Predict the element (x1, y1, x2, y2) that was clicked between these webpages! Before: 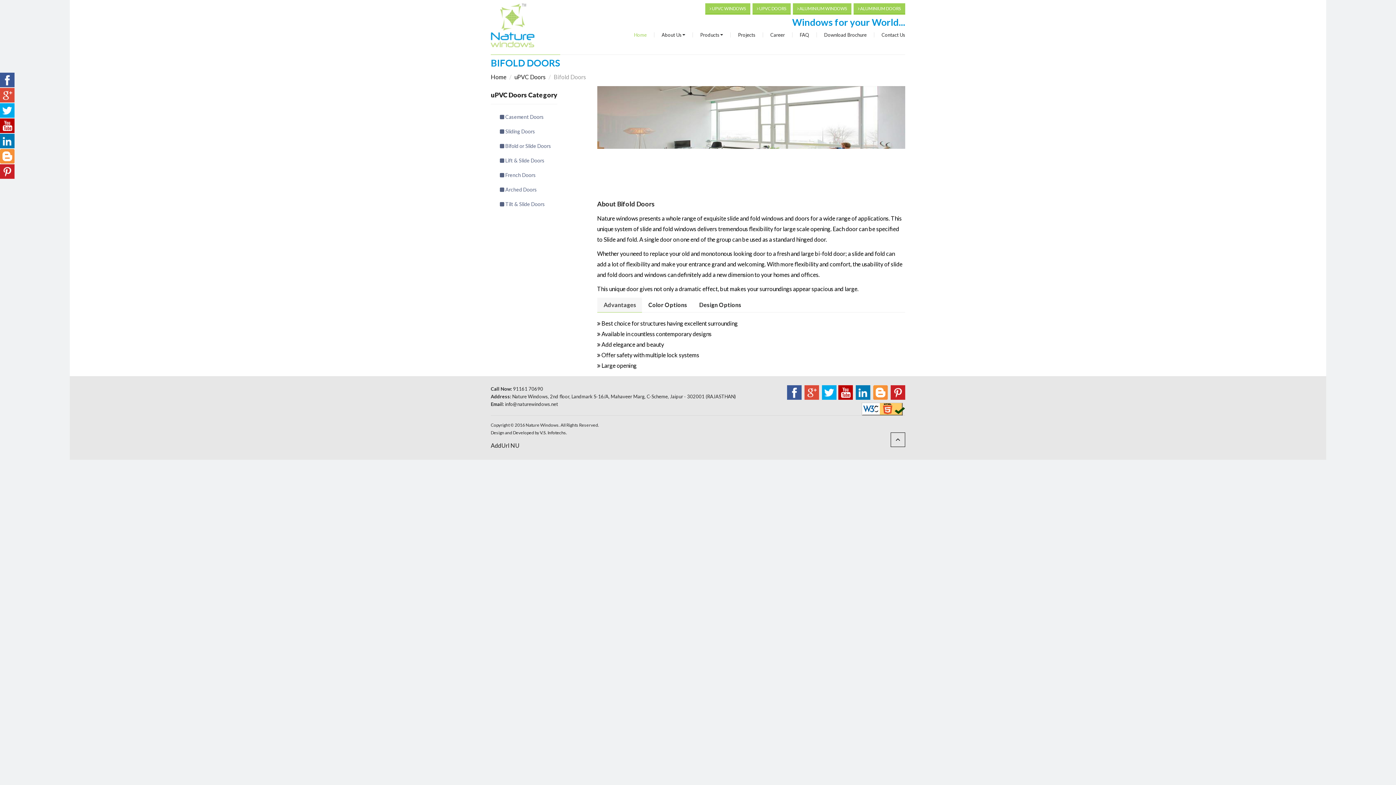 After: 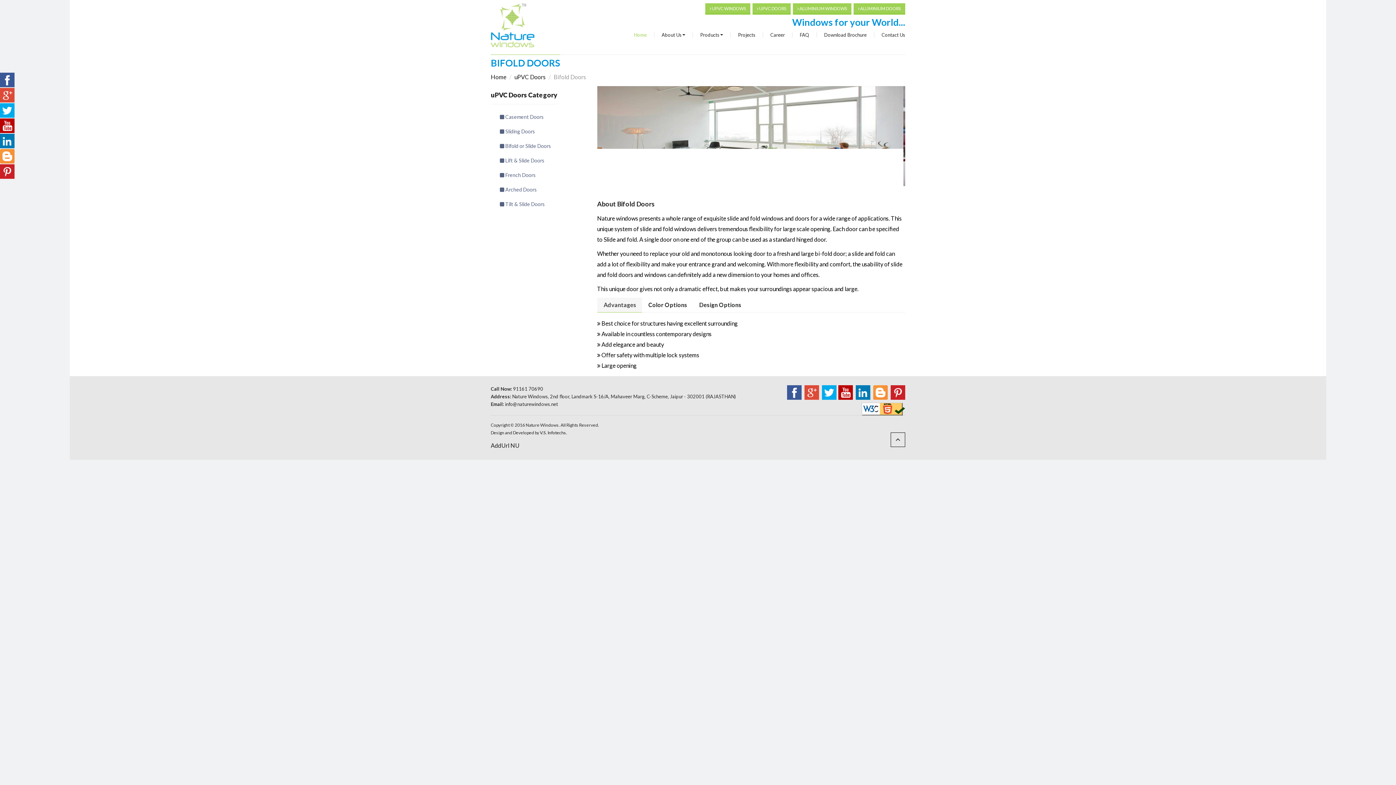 Action: bbox: (838, 385, 853, 394)